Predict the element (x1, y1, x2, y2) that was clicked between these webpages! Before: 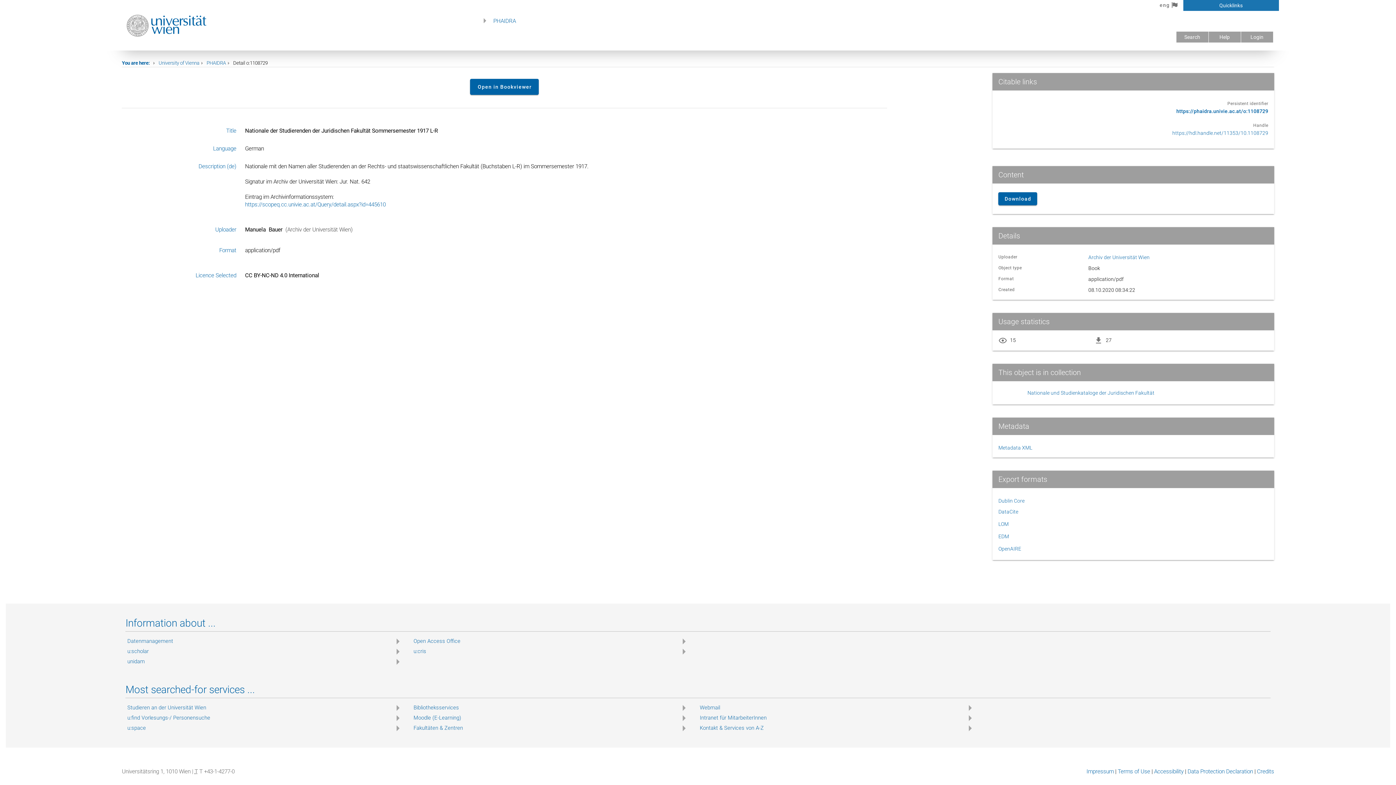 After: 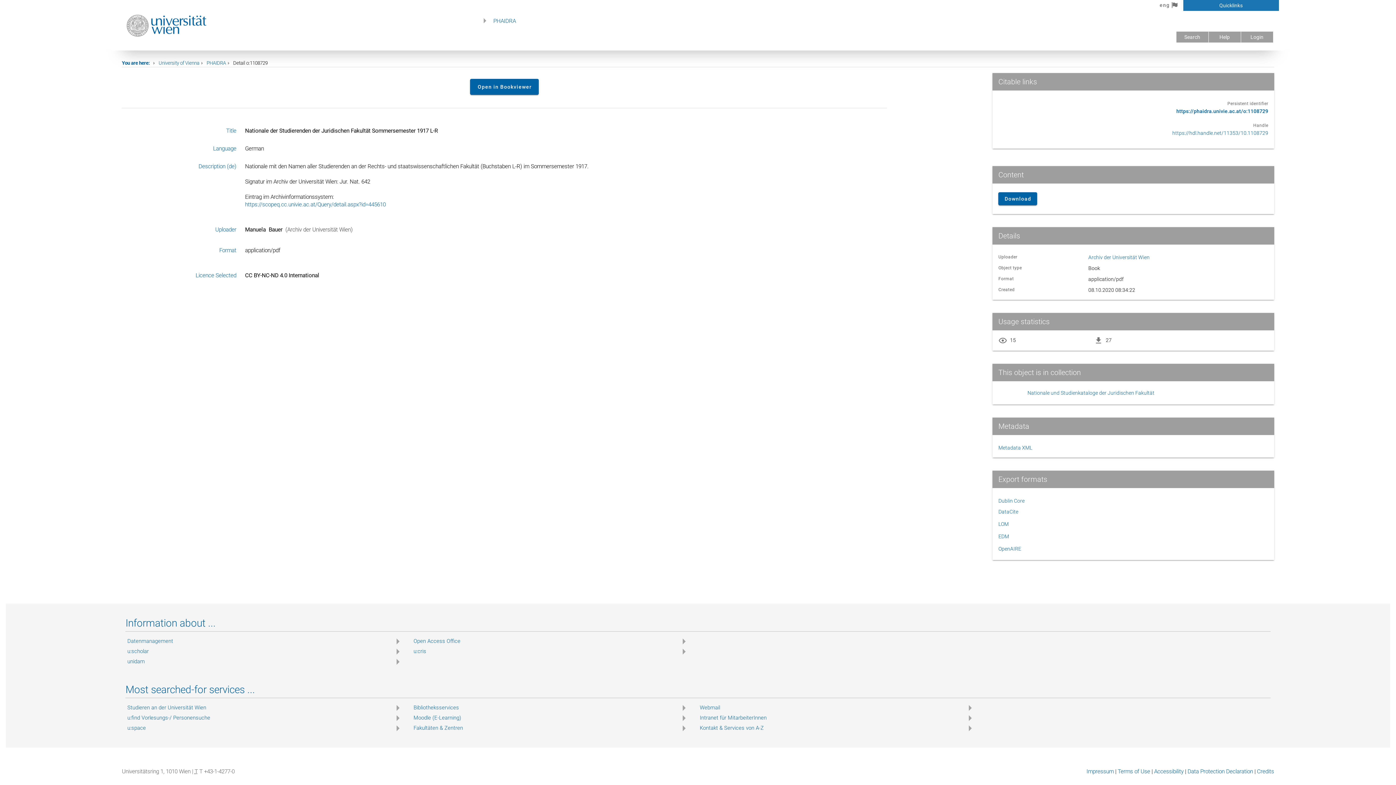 Action: label: OpenAIRE bbox: (998, 545, 1021, 553)